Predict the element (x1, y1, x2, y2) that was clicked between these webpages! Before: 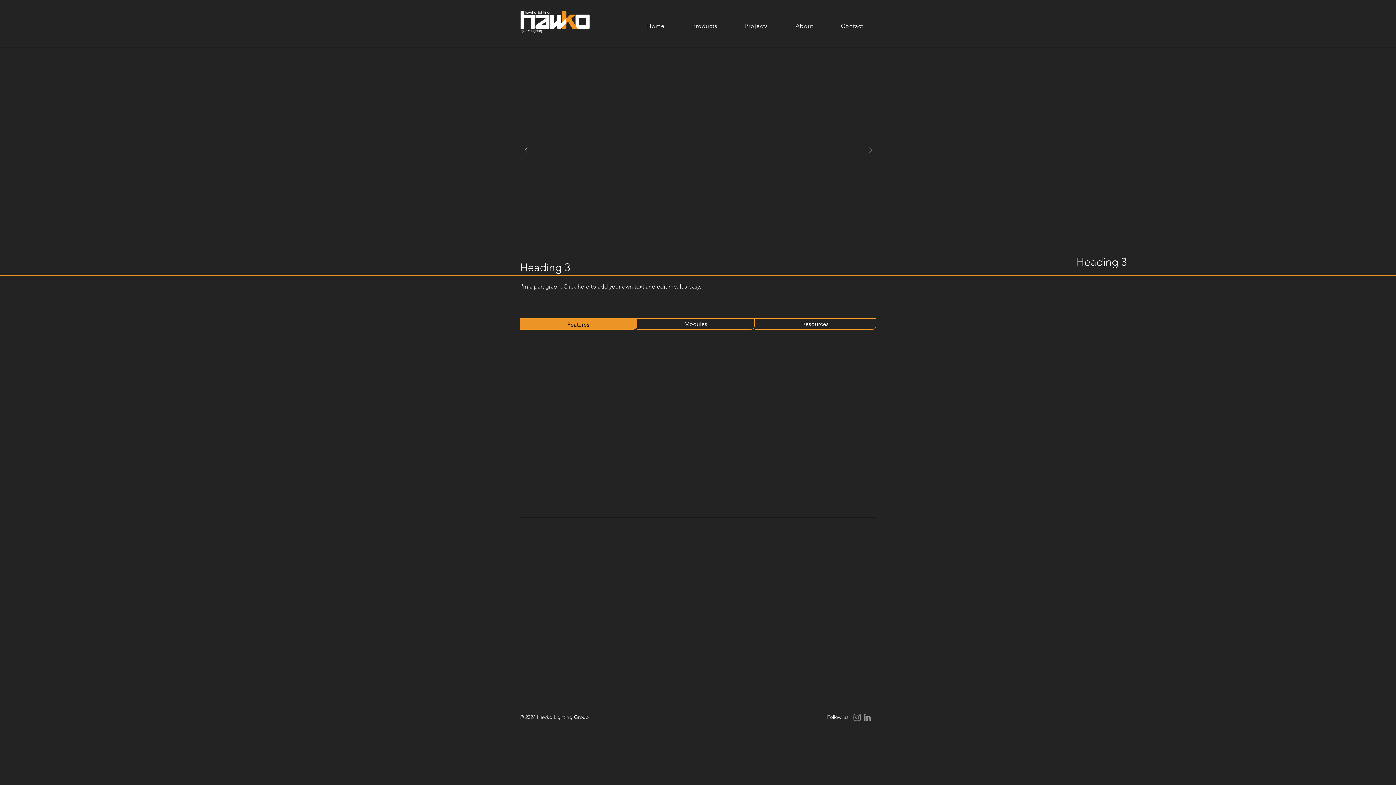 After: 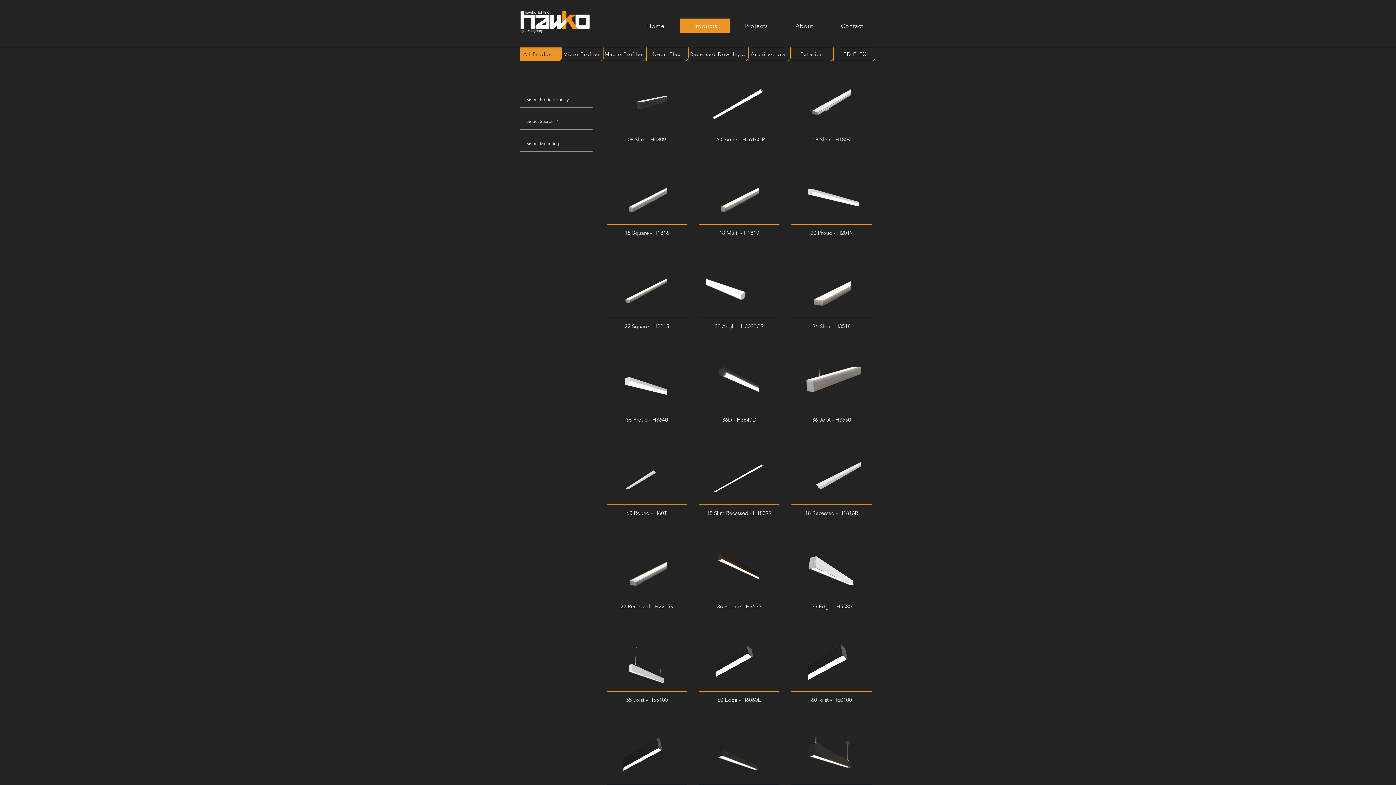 Action: bbox: (680, 18, 729, 33) label: Products